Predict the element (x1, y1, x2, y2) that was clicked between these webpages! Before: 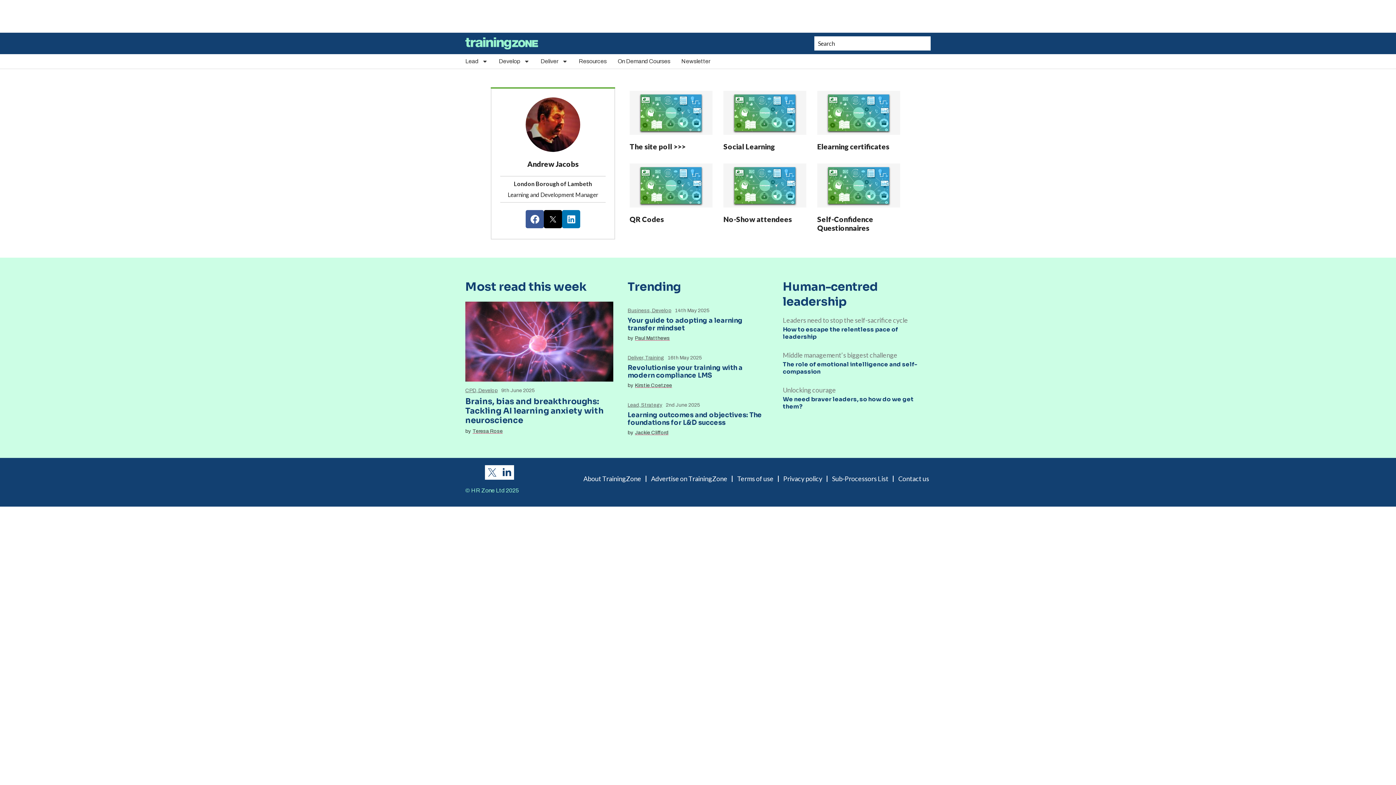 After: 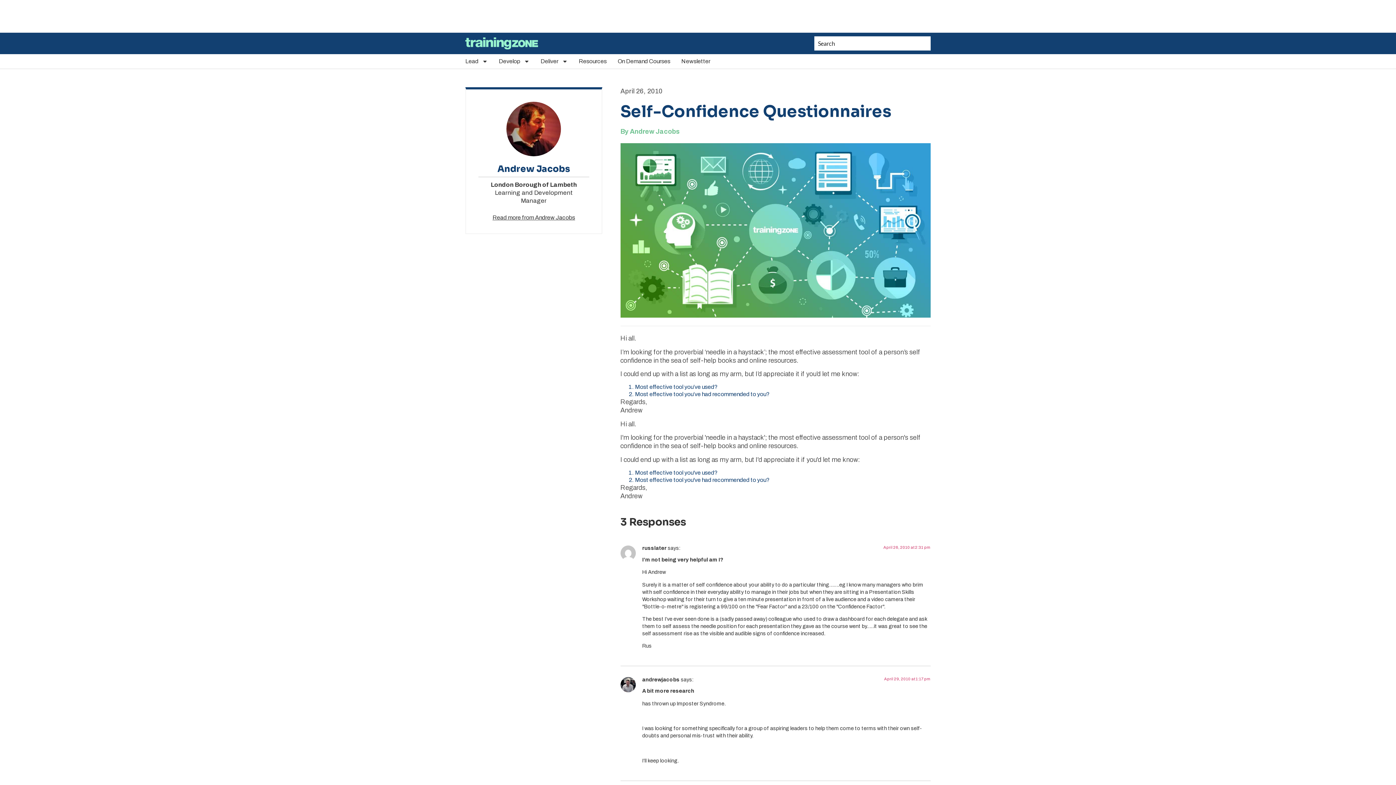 Action: bbox: (817, 163, 900, 207)